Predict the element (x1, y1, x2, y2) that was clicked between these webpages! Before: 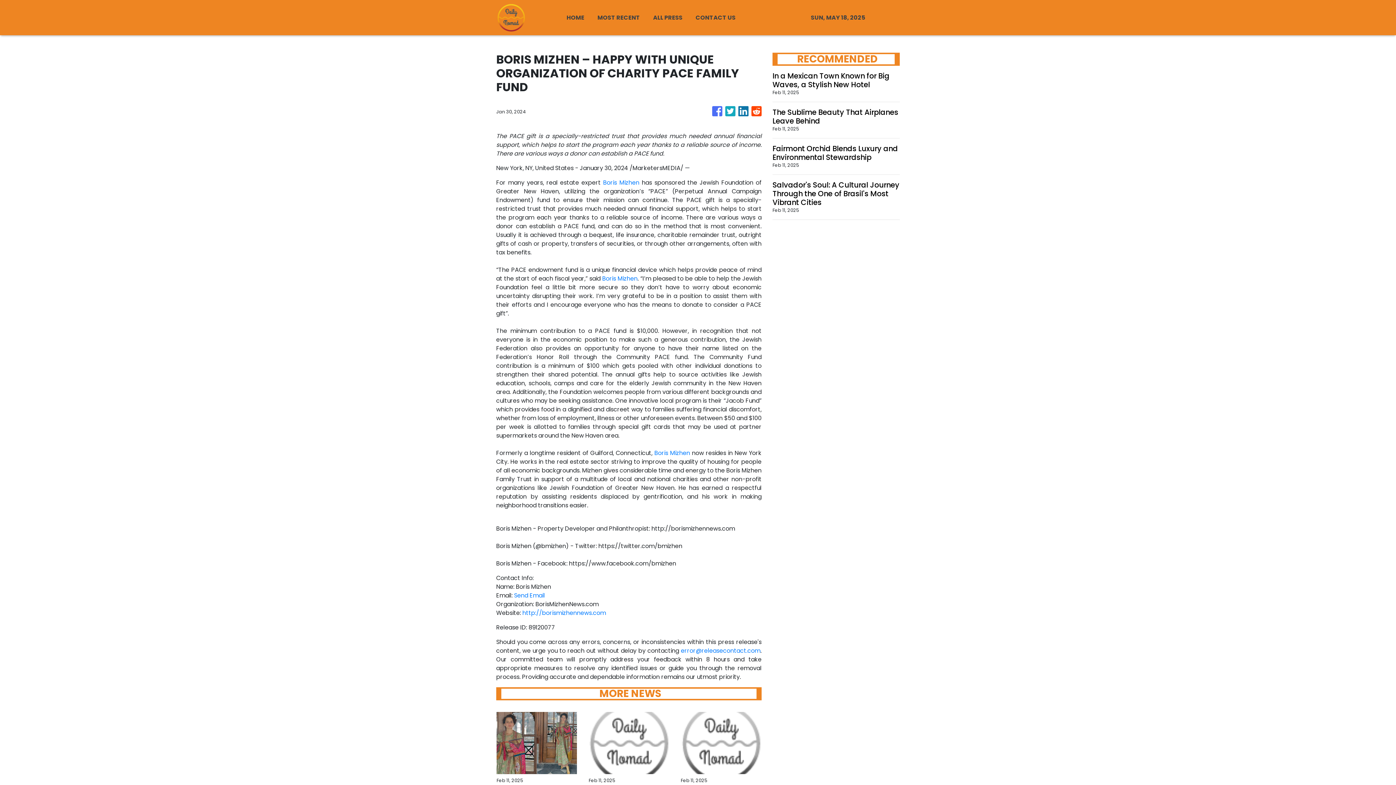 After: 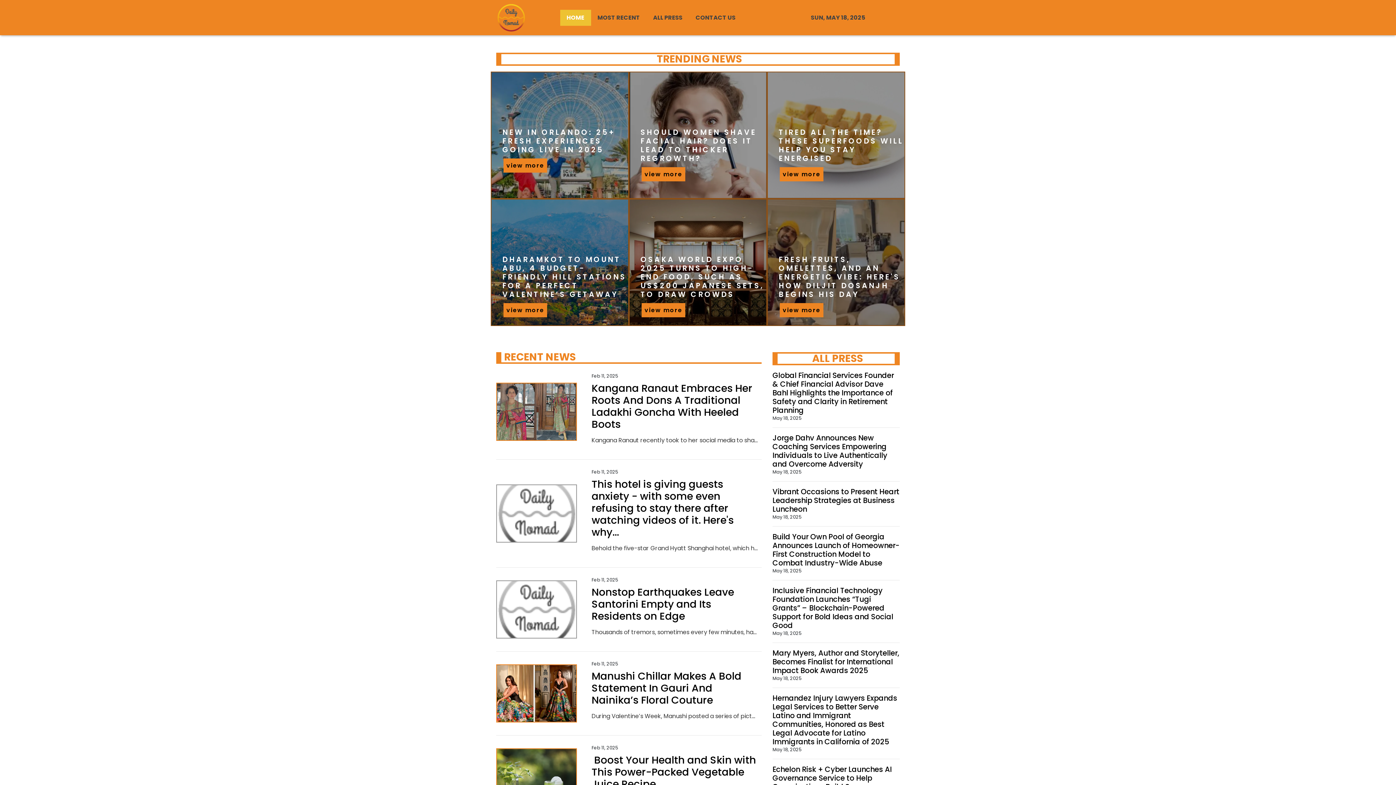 Action: bbox: (496, 2, 526, 32)